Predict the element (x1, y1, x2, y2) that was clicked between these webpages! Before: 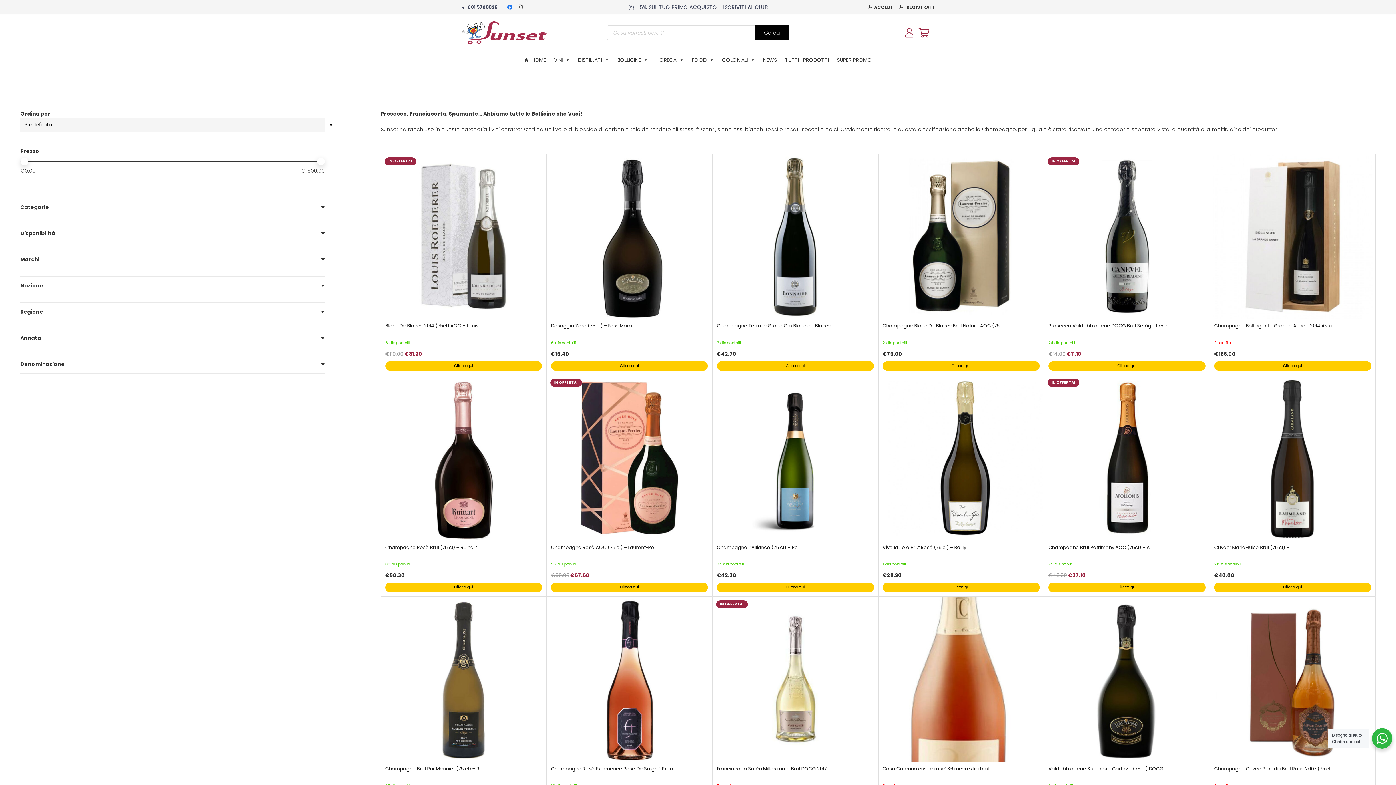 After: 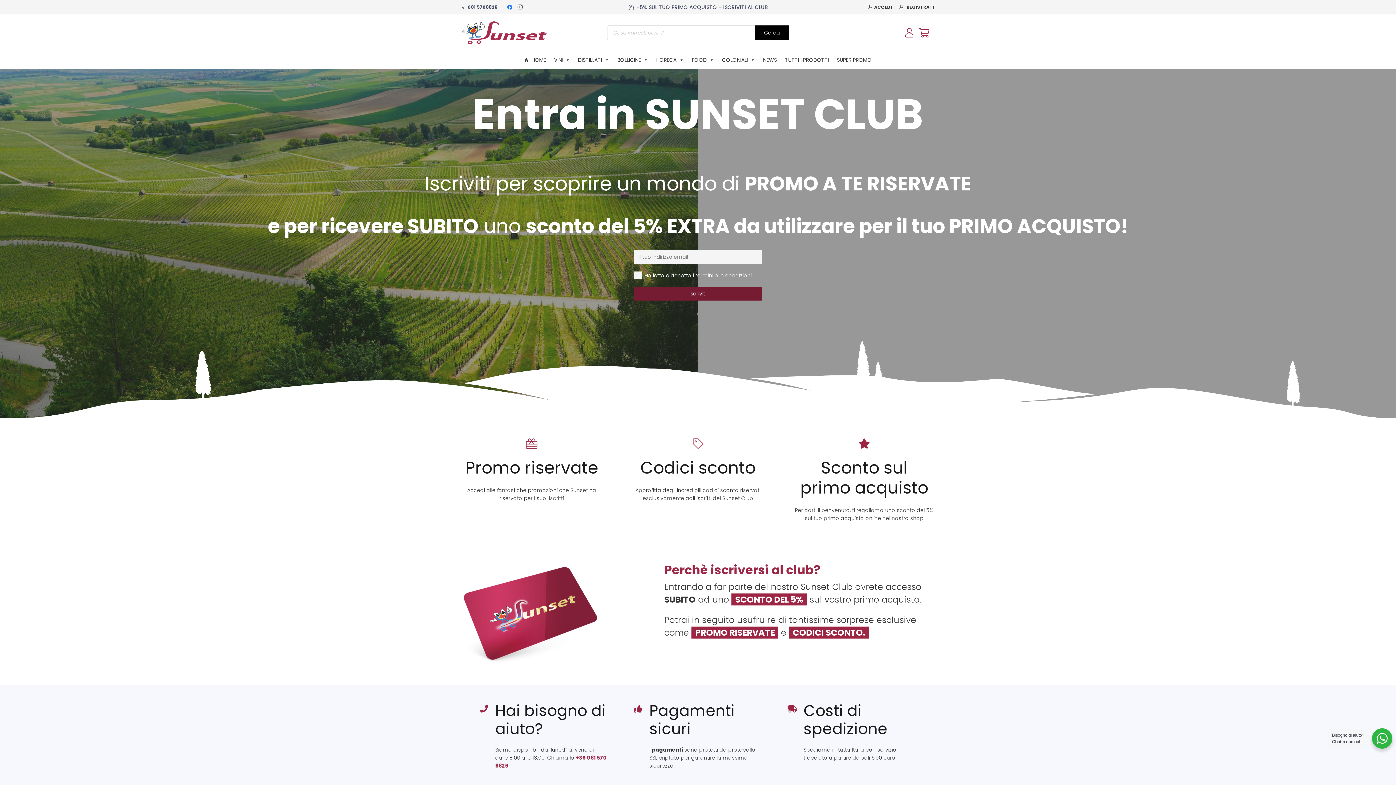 Action: label: -5% SUL TUO PRIMO ACQUISTO – ISCRIVITI AL CLUB bbox: (628, 3, 768, 10)